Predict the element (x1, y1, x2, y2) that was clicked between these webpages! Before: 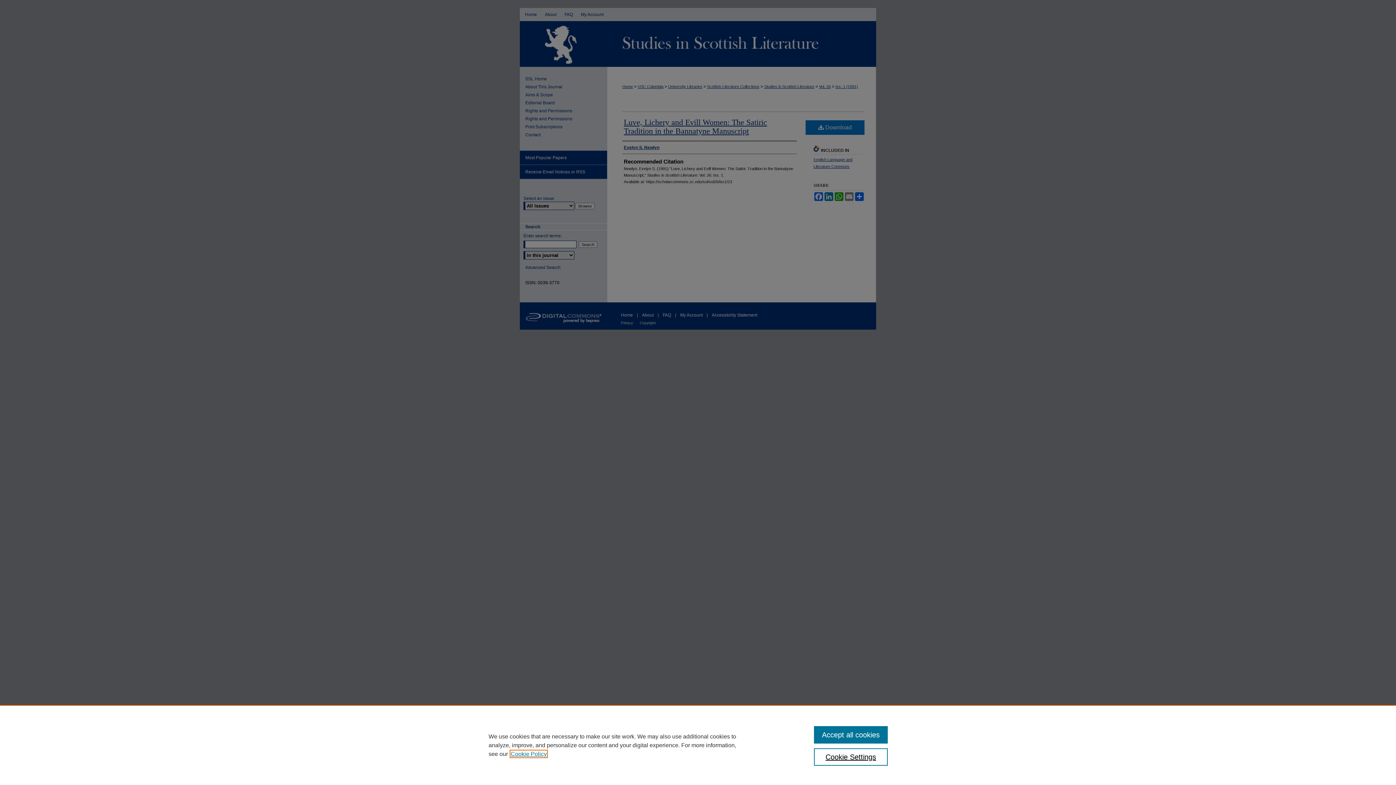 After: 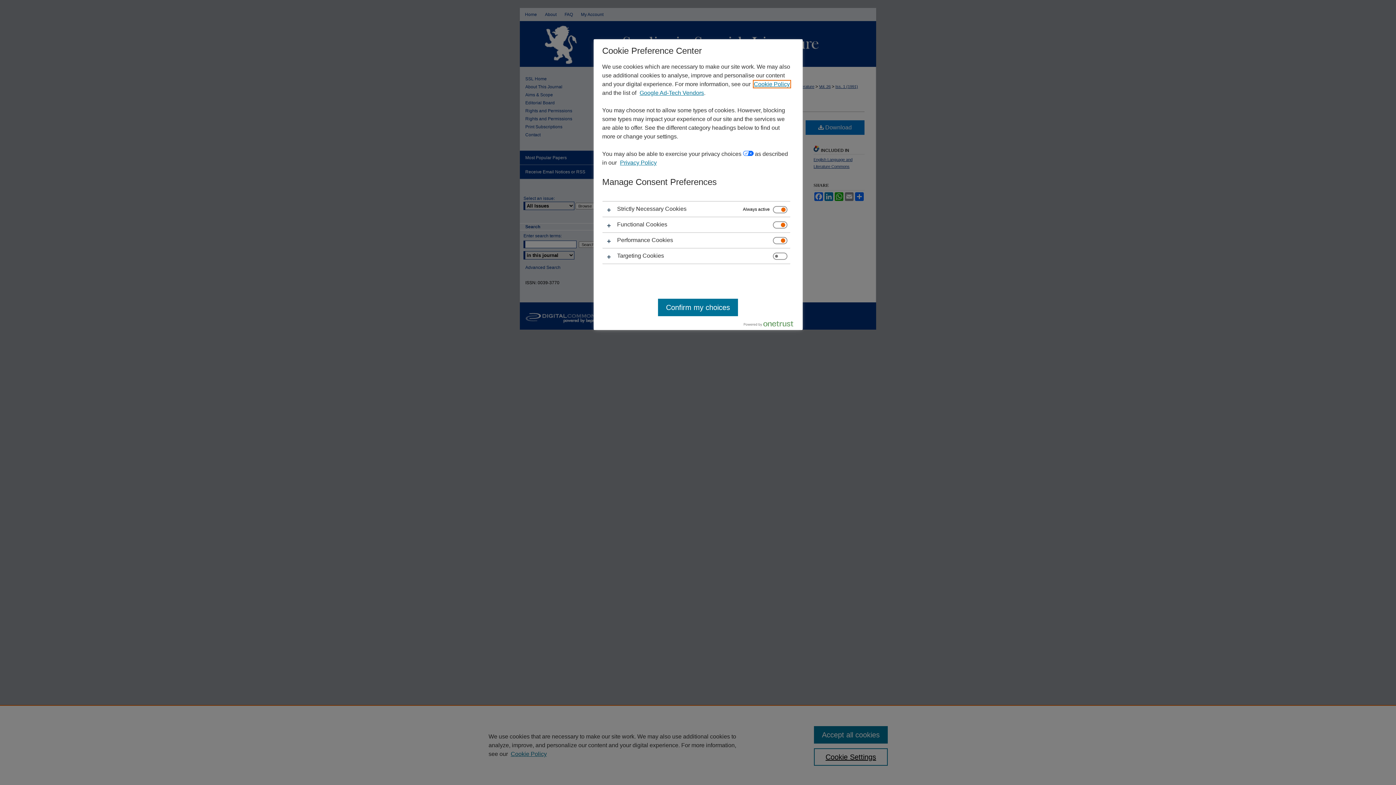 Action: bbox: (814, 748, 887, 766) label: Cookie Settings